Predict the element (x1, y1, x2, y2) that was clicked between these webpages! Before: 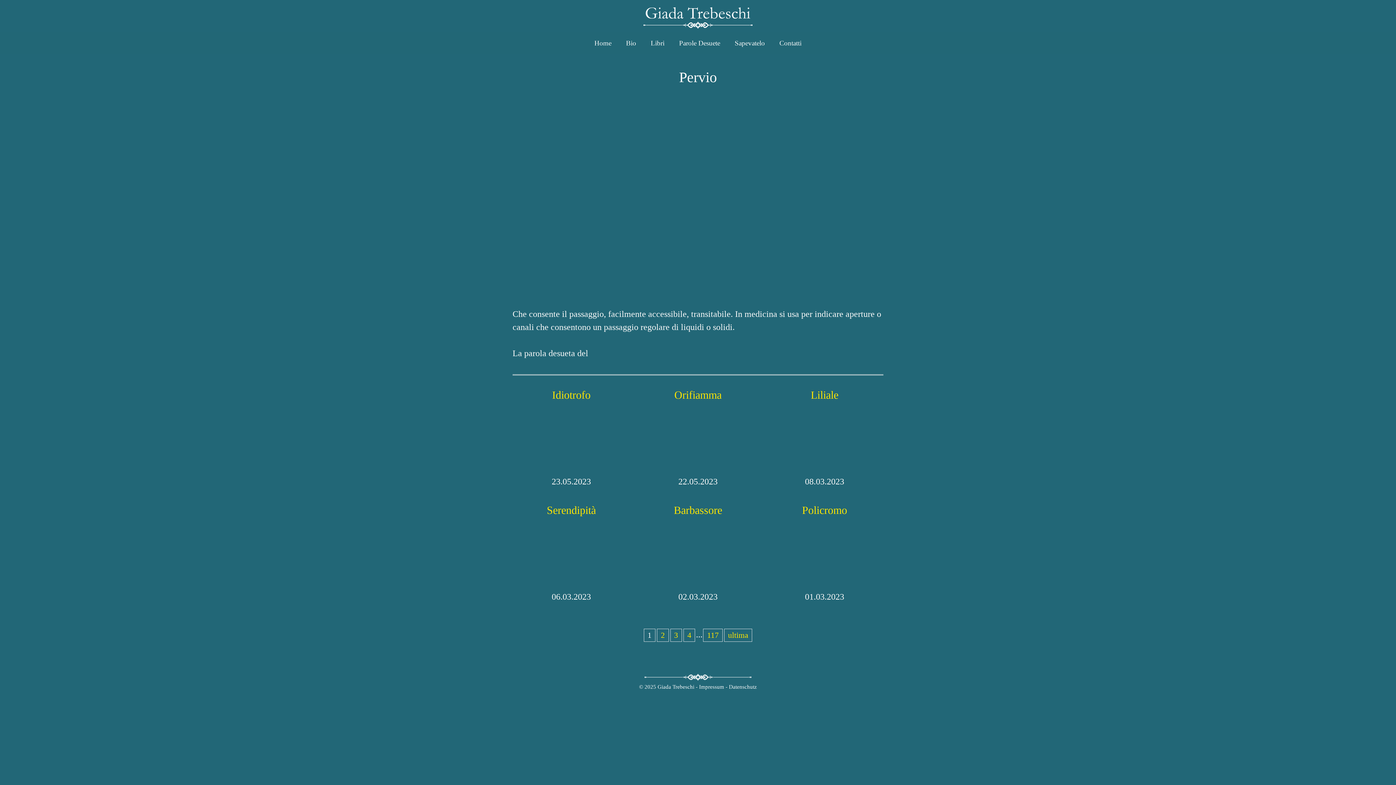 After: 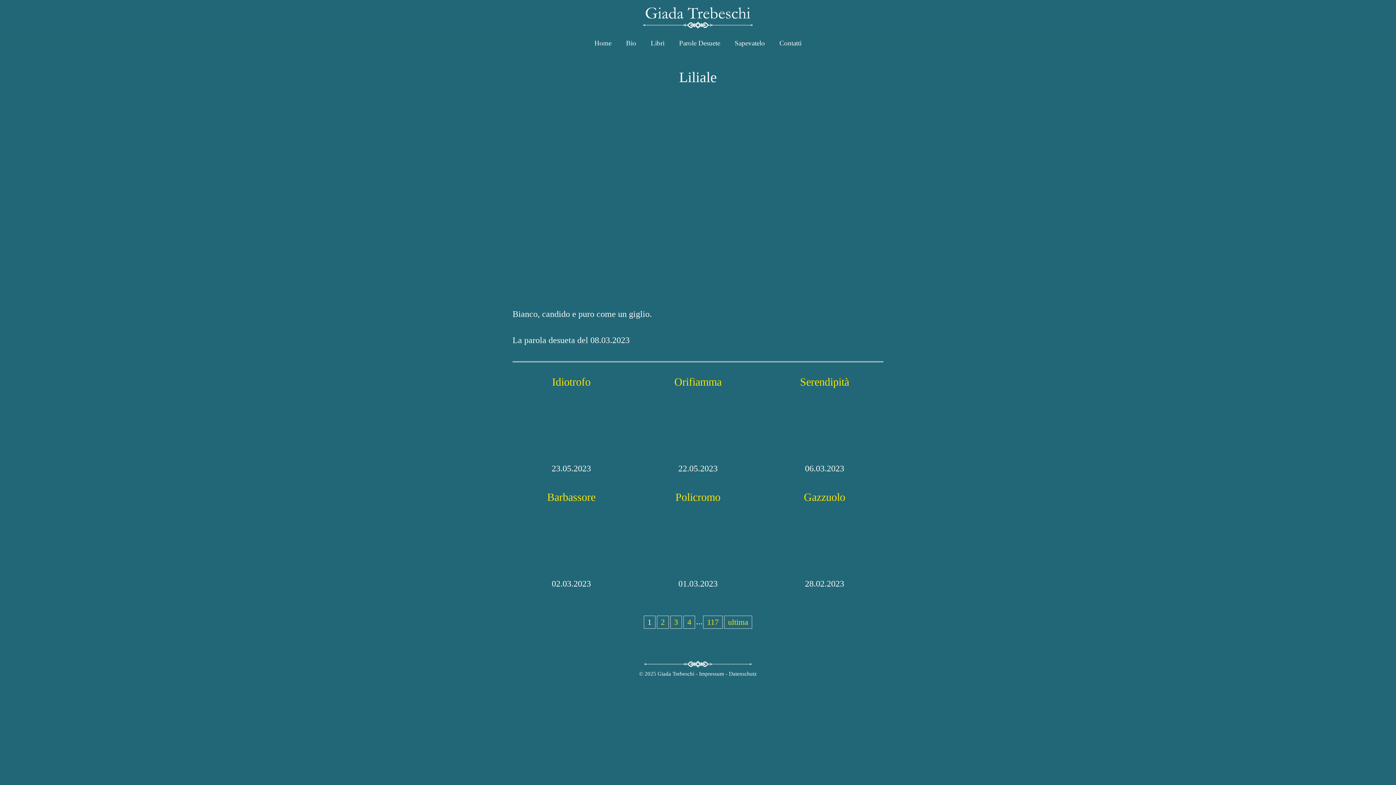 Action: bbox: (810, 389, 838, 401) label: Liliale